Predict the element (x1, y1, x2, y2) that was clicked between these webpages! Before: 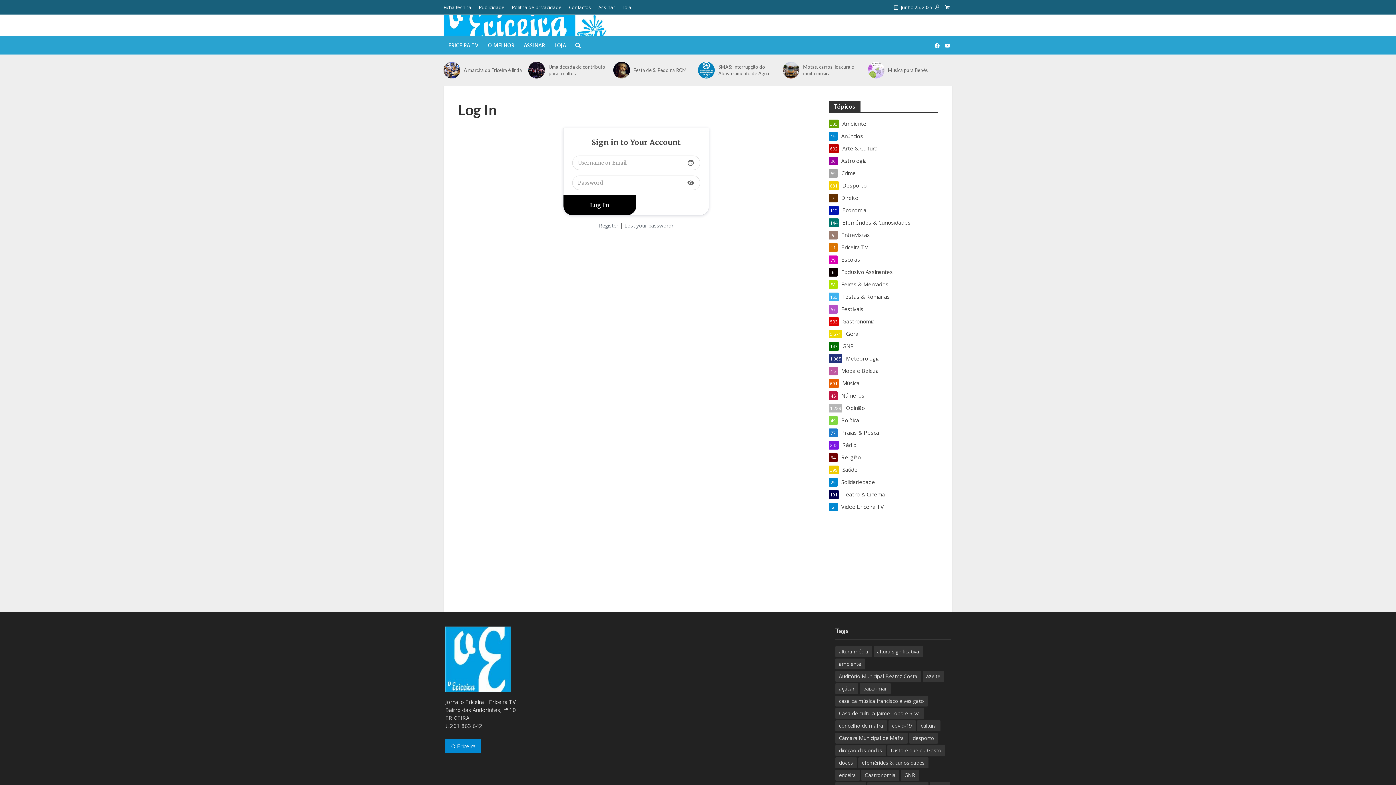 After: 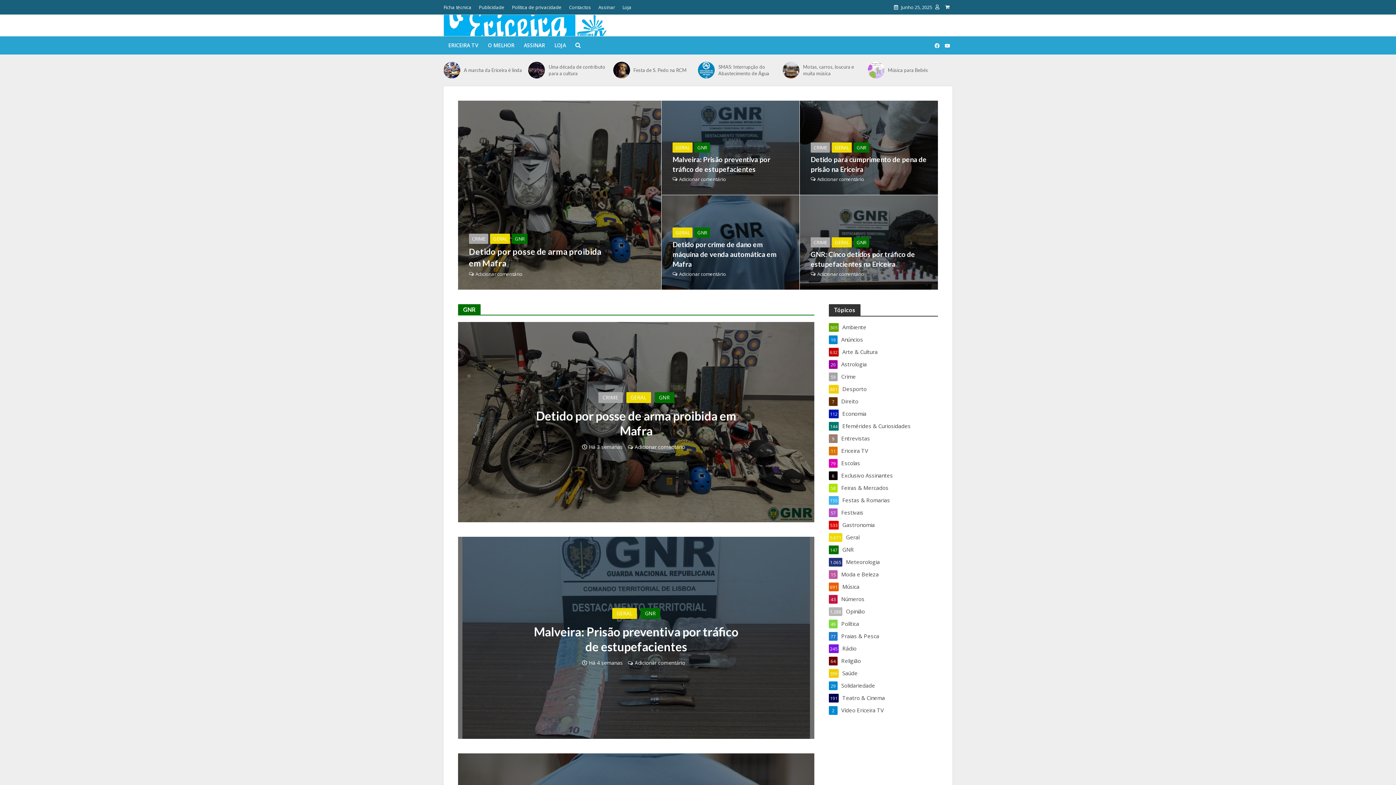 Action: bbox: (829, 342, 938, 350) label: GNR
147